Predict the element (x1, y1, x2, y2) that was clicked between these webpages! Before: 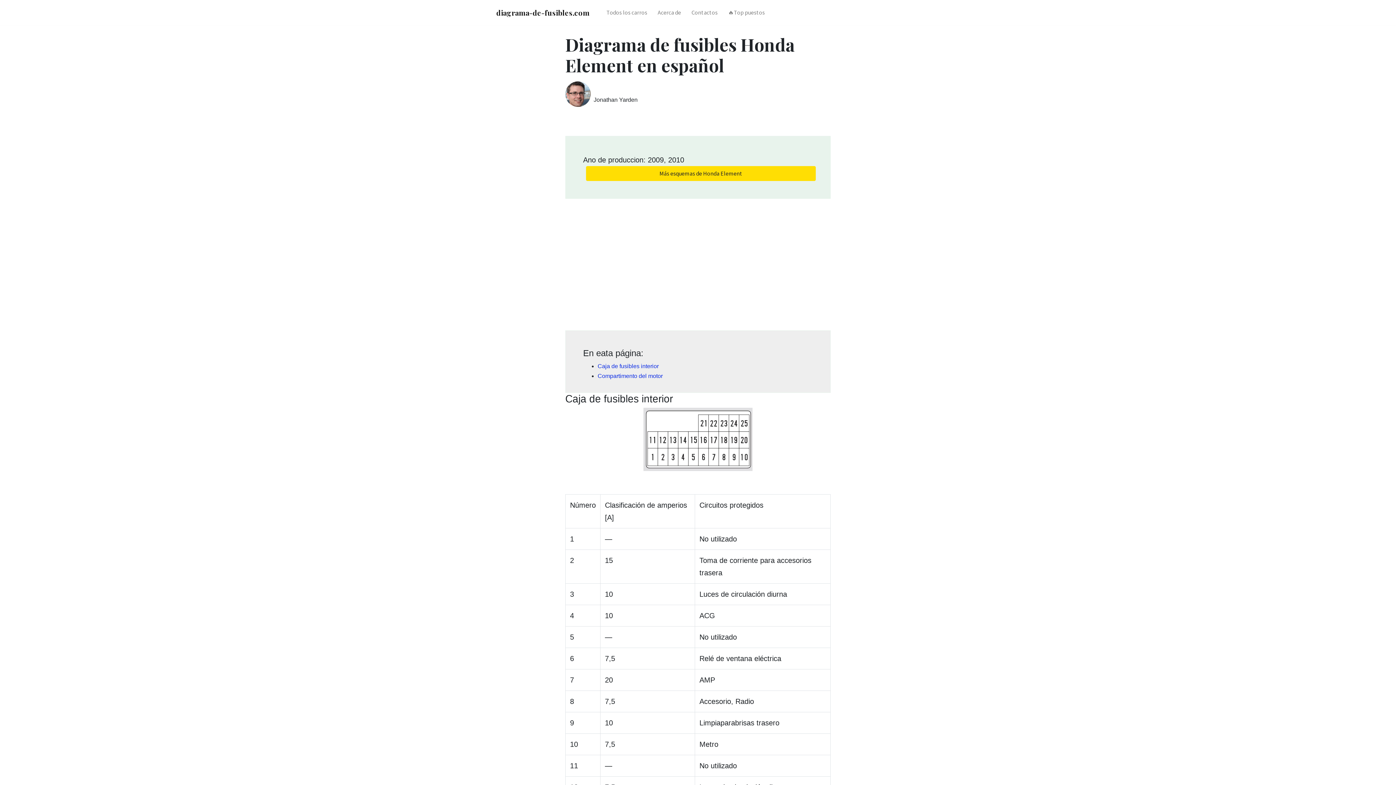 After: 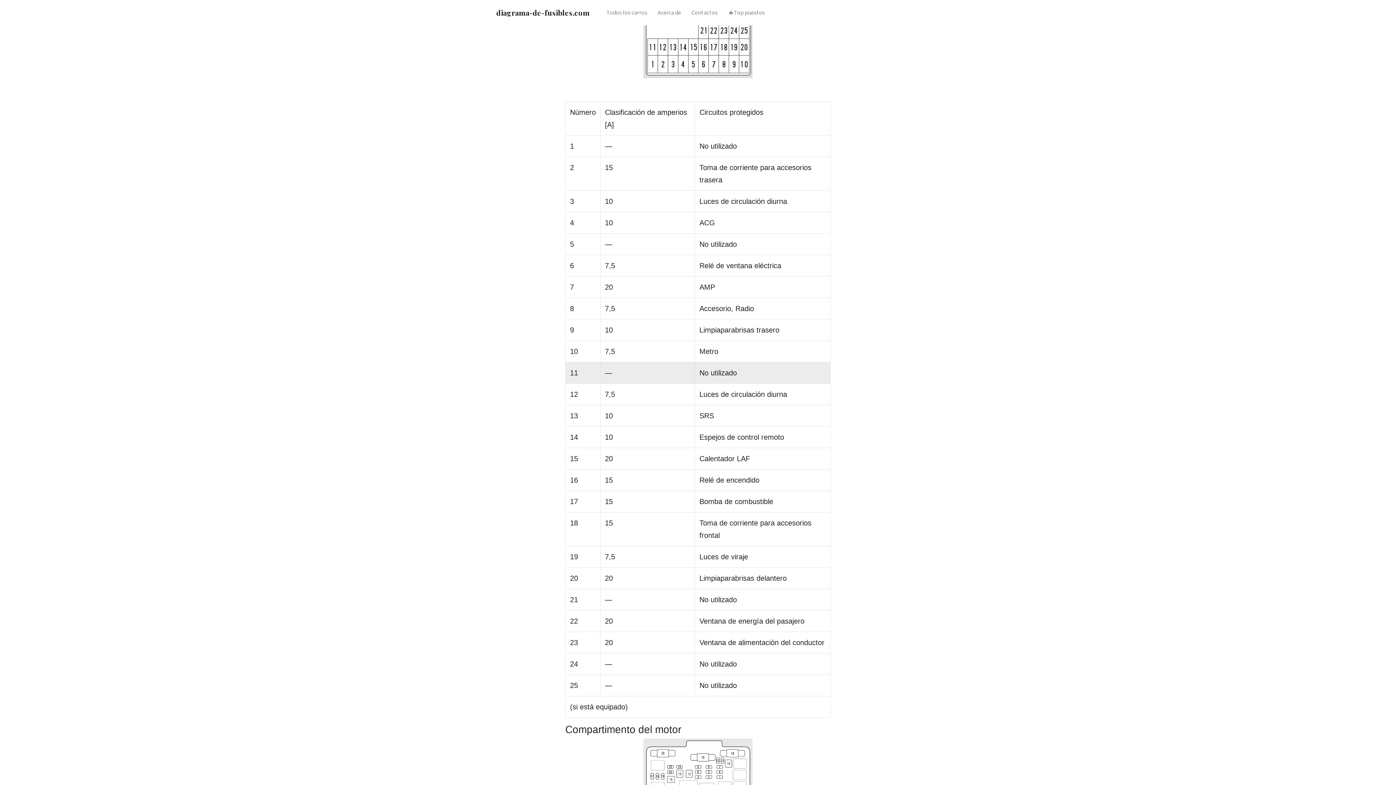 Action: bbox: (597, 363, 658, 369) label: Caja de fusibles interior